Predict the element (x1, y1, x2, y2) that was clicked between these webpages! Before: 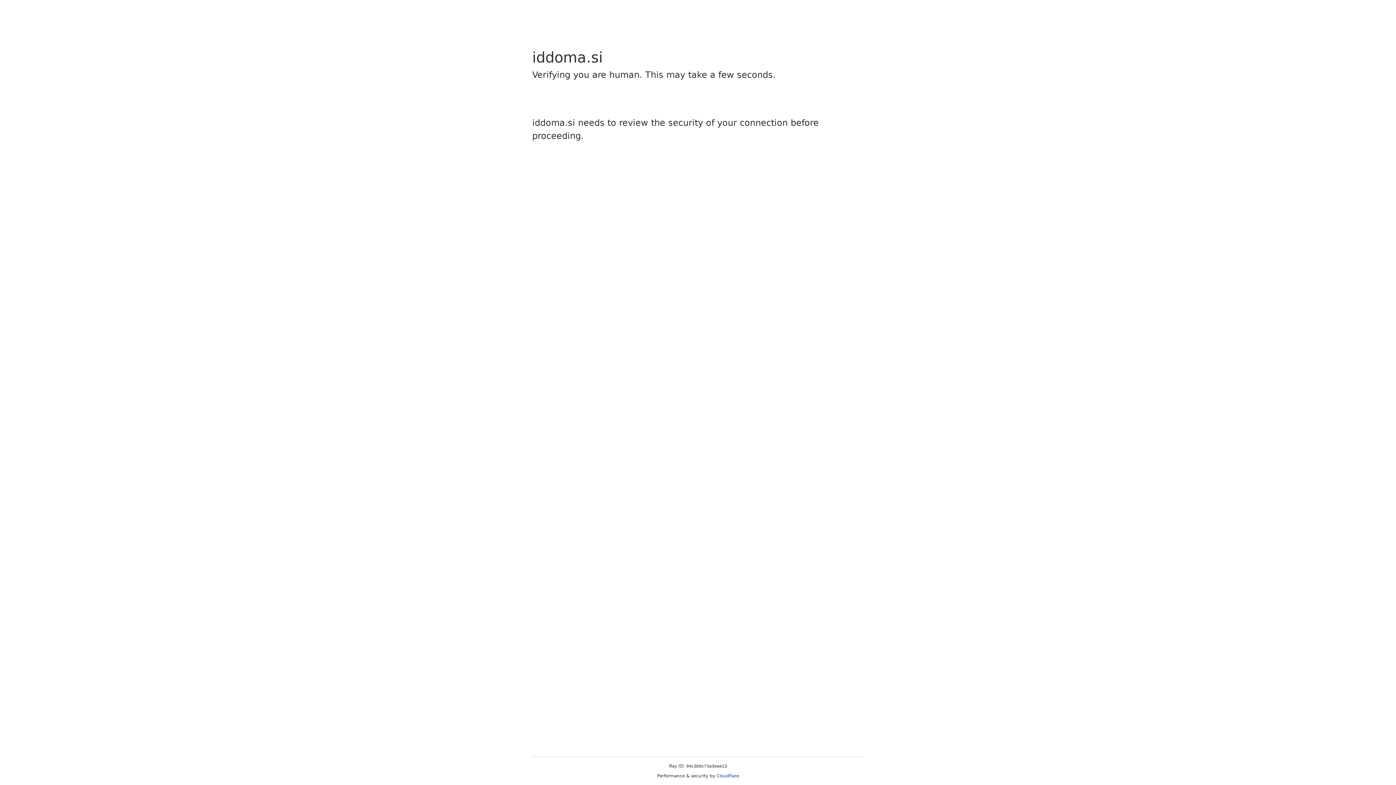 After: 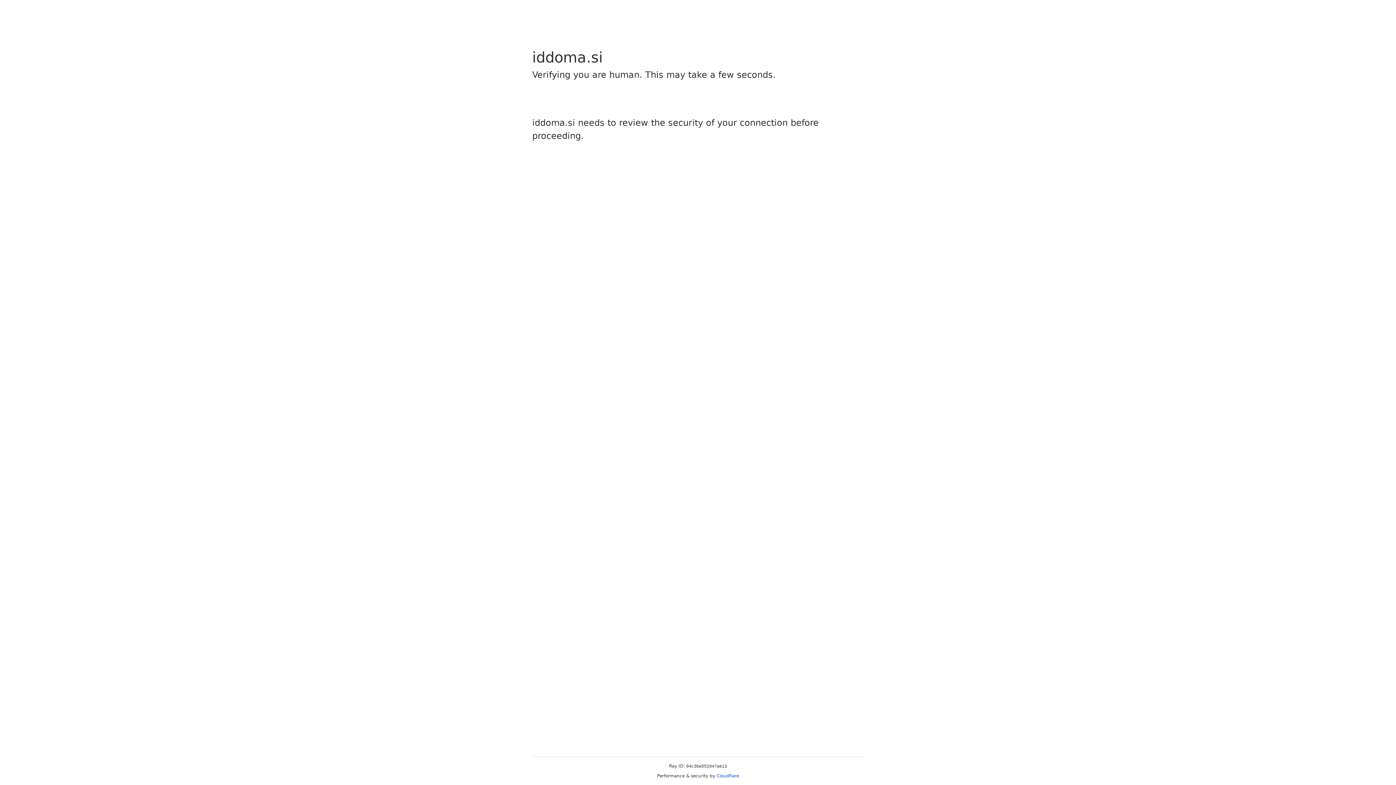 Action: label: Cloudflare bbox: (716, 773, 739, 778)